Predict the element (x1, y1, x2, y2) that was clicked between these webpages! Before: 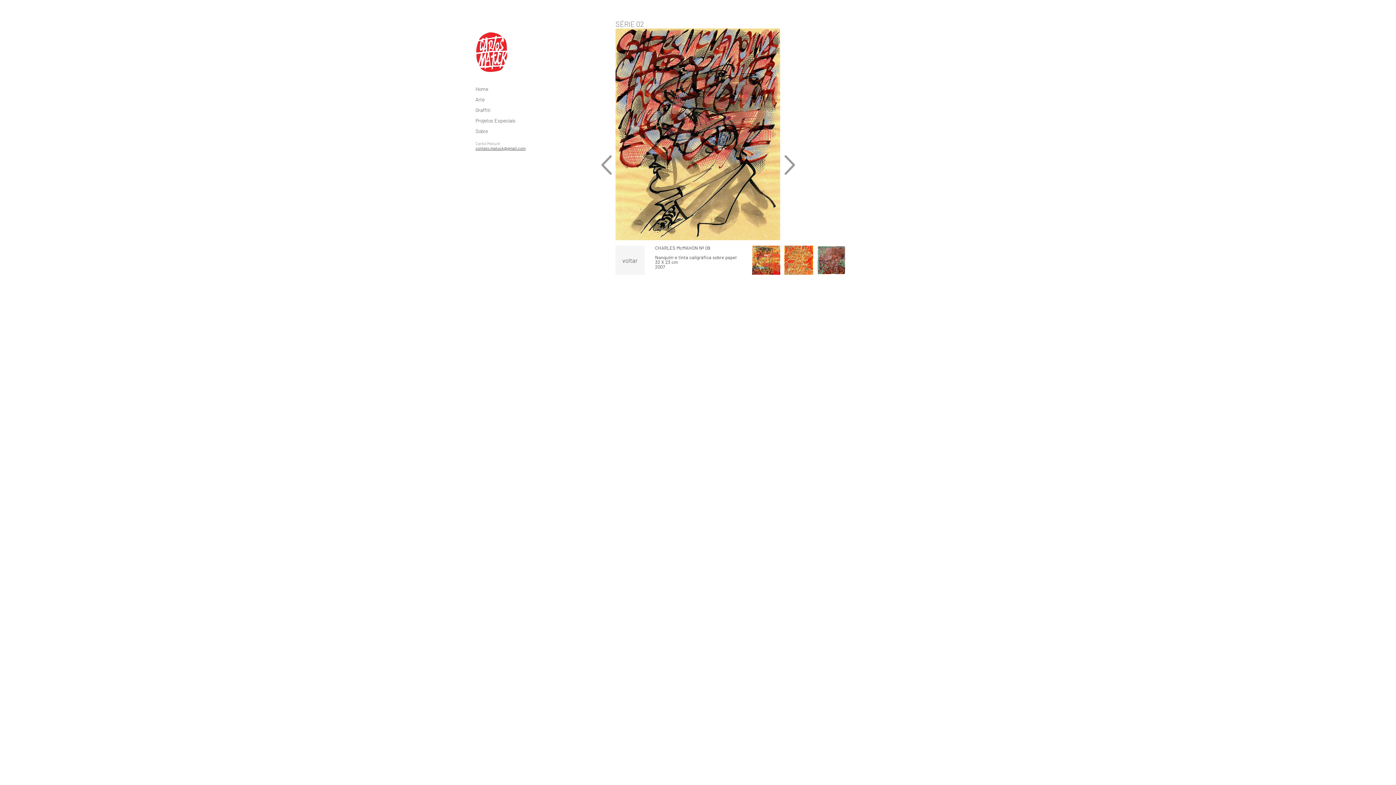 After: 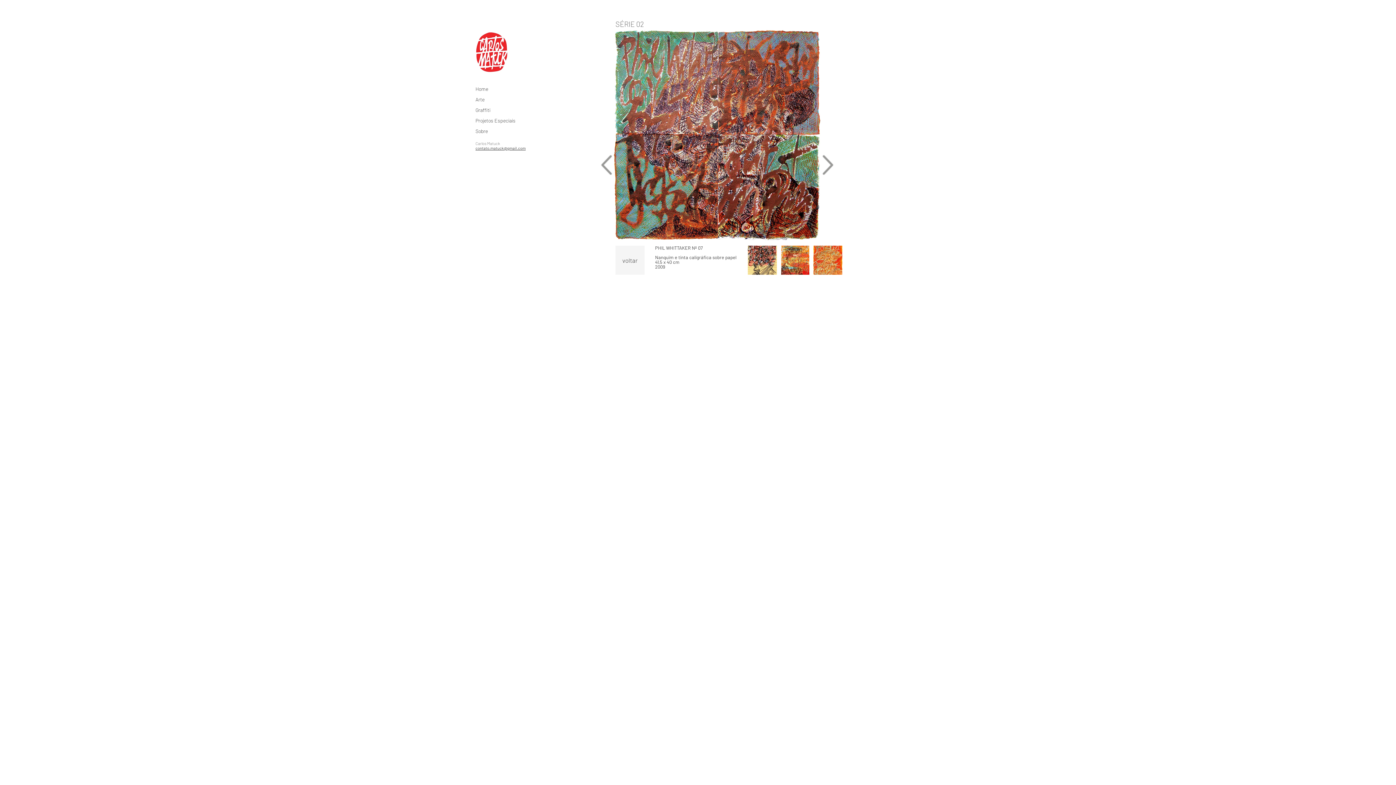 Action: bbox: (817, 245, 846, 274)